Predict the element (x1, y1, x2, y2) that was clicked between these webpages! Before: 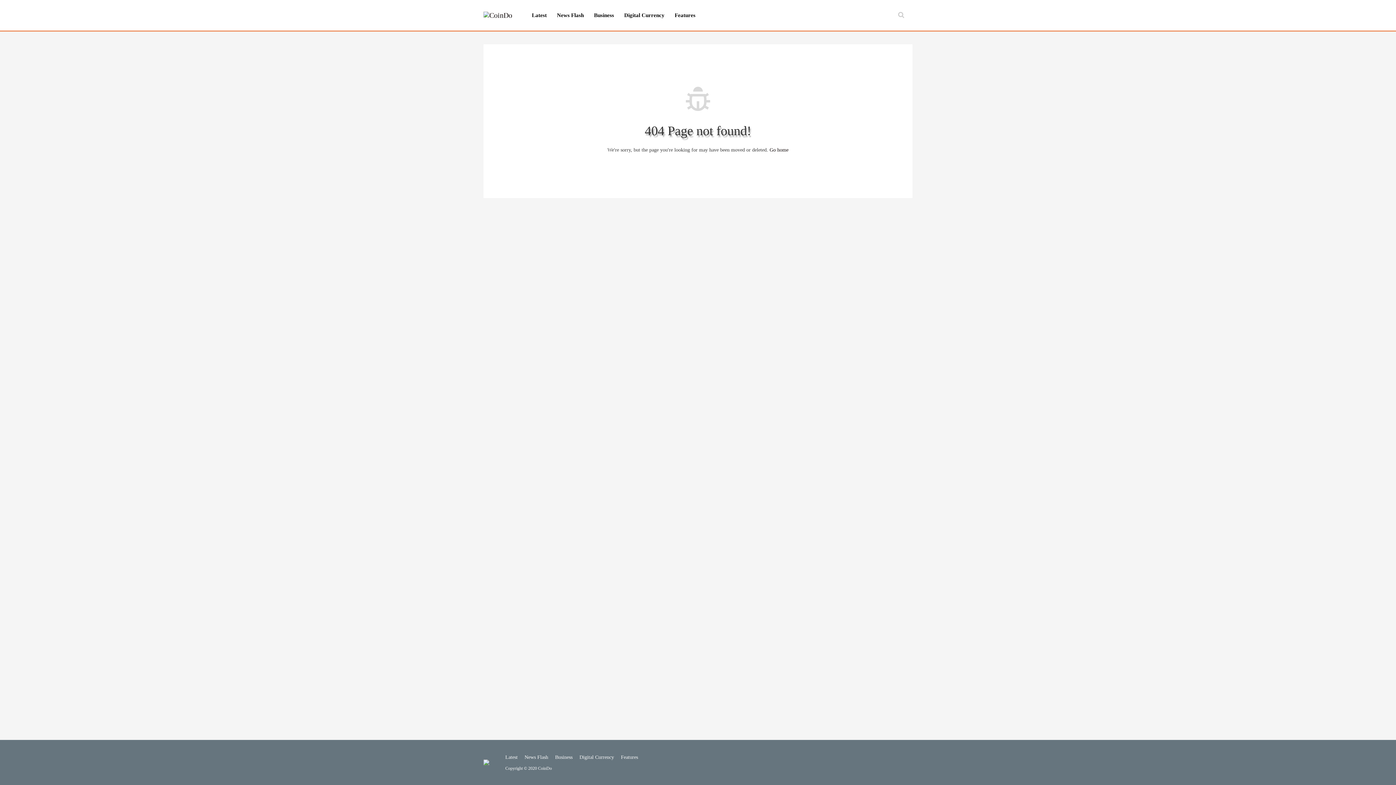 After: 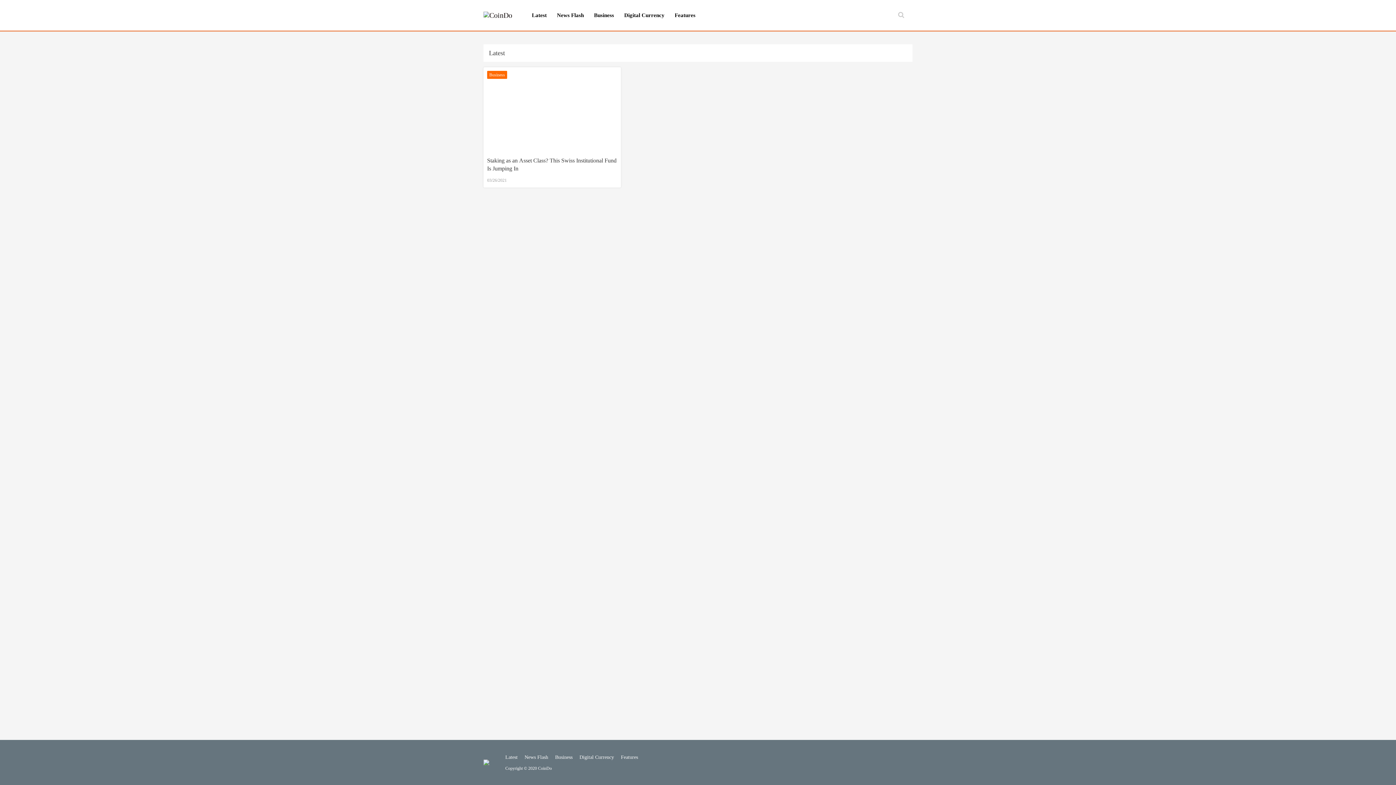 Action: label: Latest bbox: (526, 0, 552, 30)